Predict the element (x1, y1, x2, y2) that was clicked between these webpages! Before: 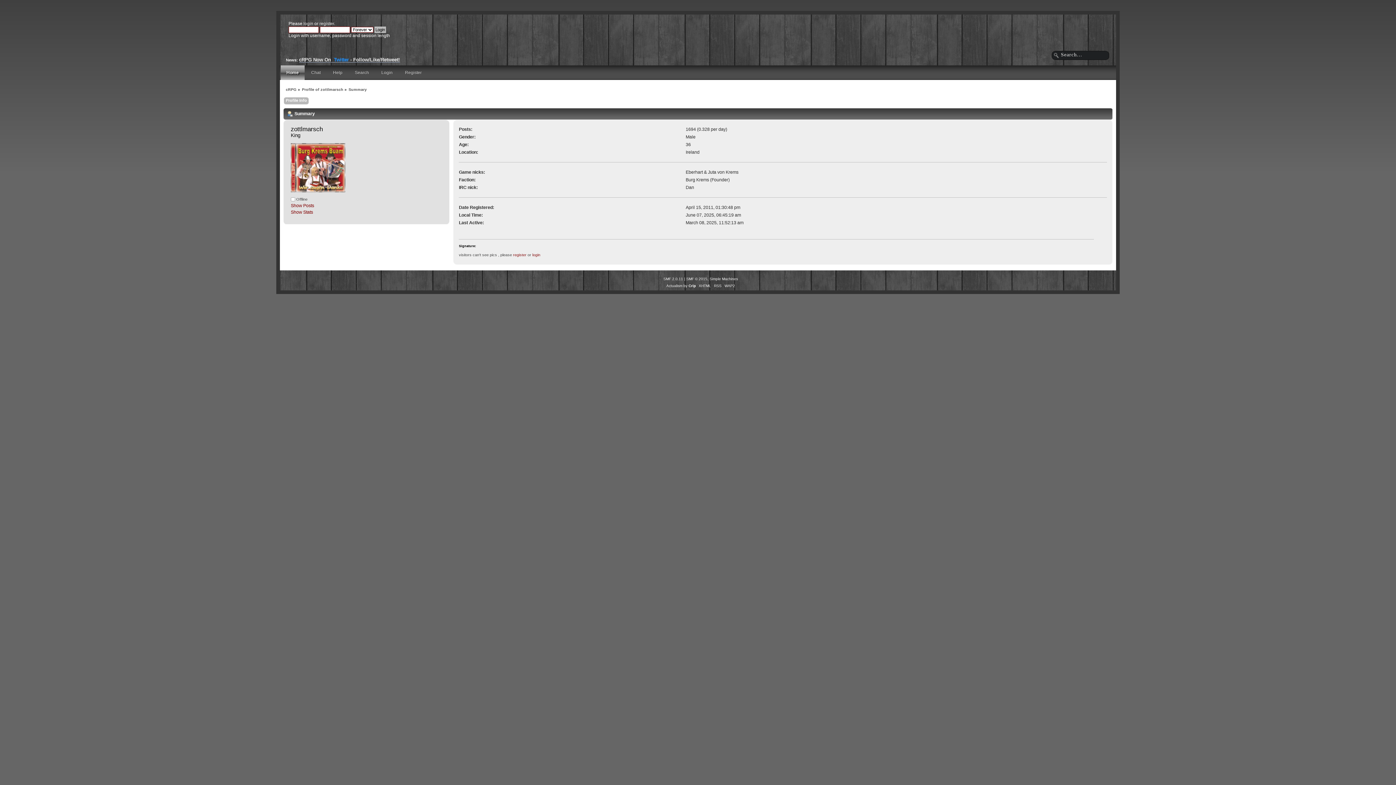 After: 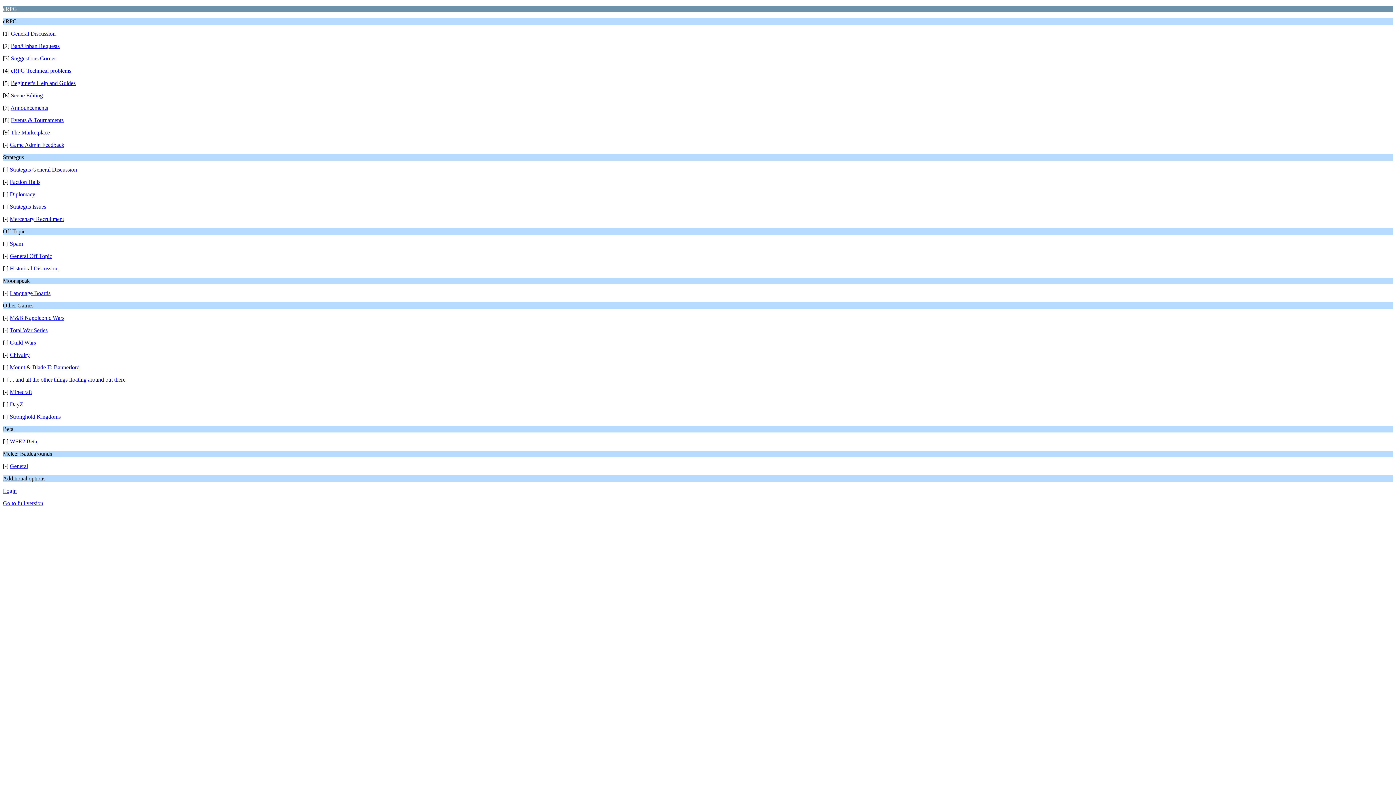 Action: label: WAP2 bbox: (724, 283, 735, 287)